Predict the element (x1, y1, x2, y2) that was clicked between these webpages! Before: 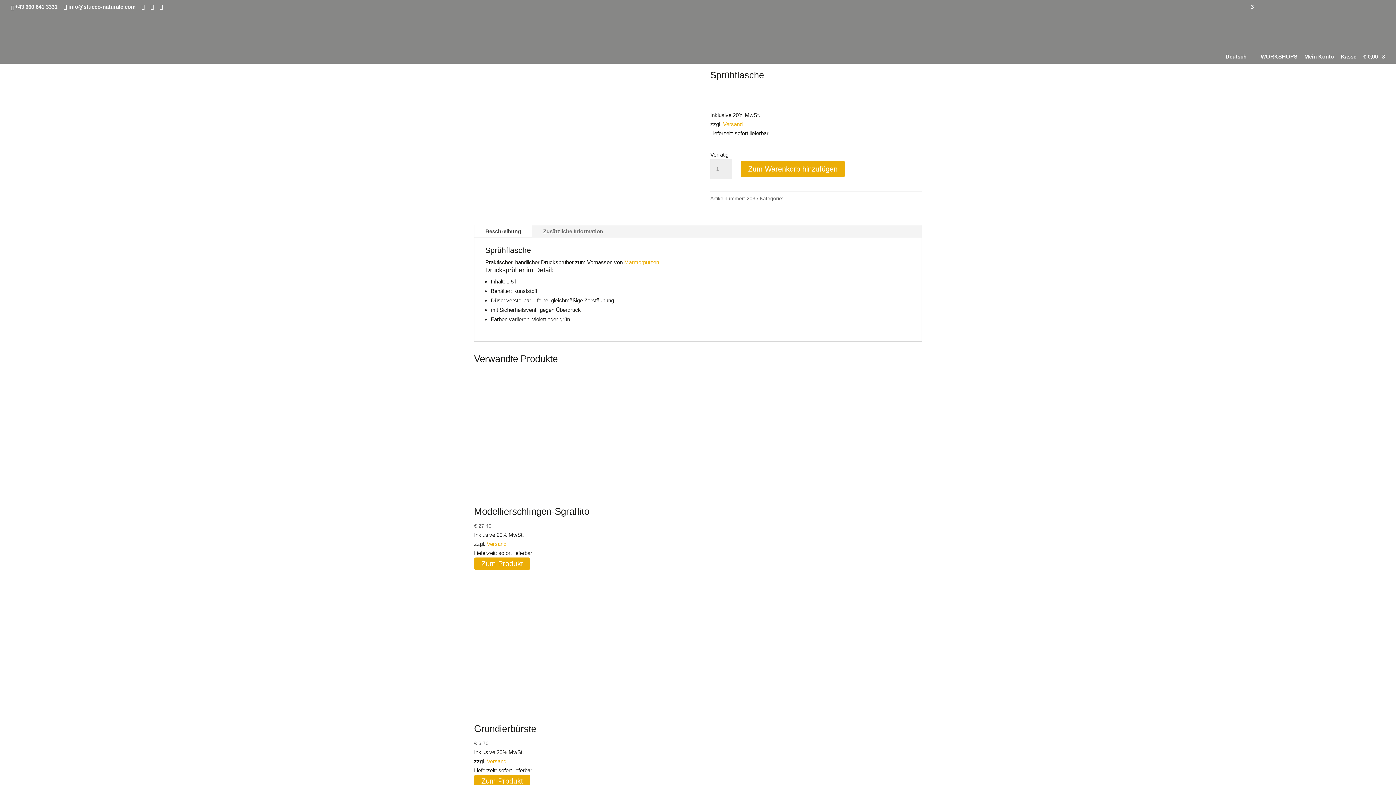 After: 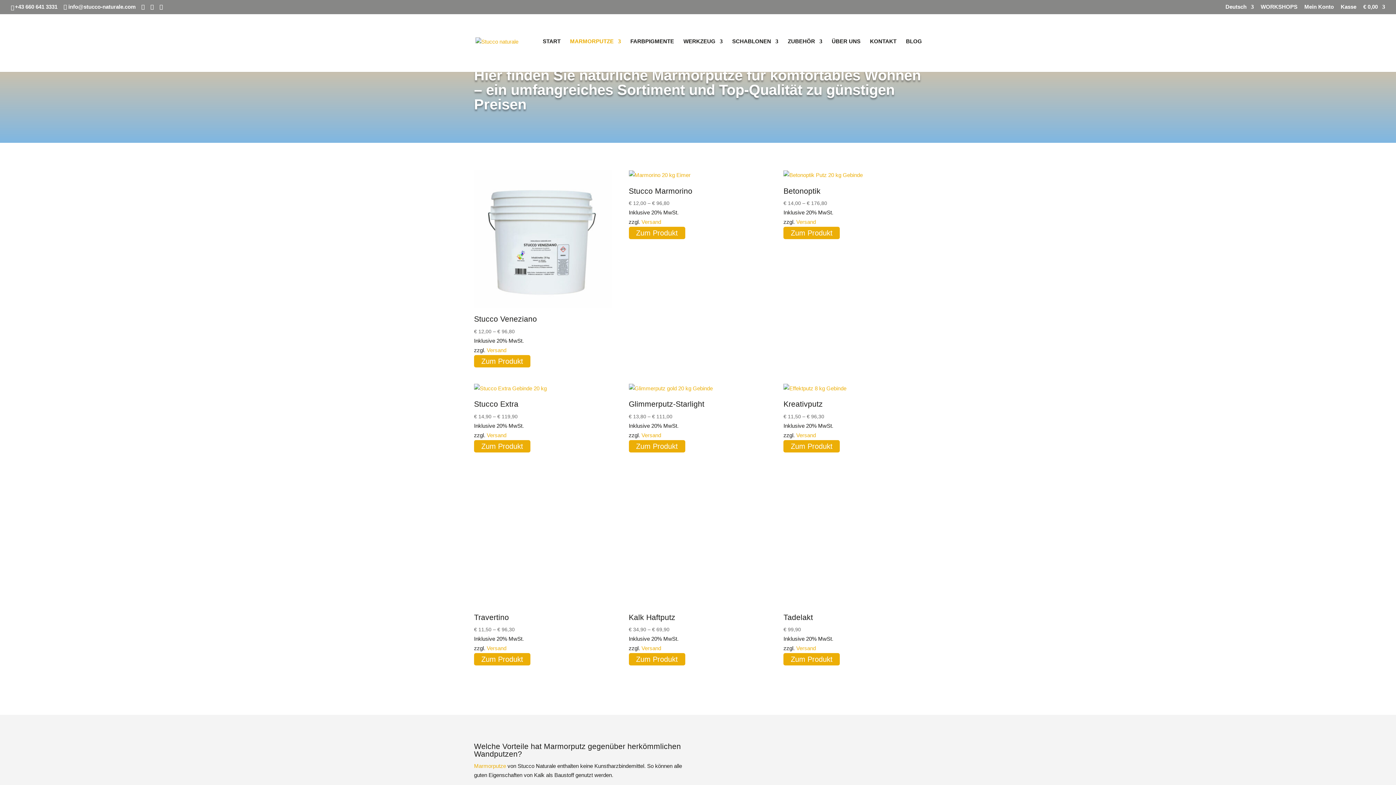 Action: label: Marmorputzen bbox: (624, 259, 659, 265)